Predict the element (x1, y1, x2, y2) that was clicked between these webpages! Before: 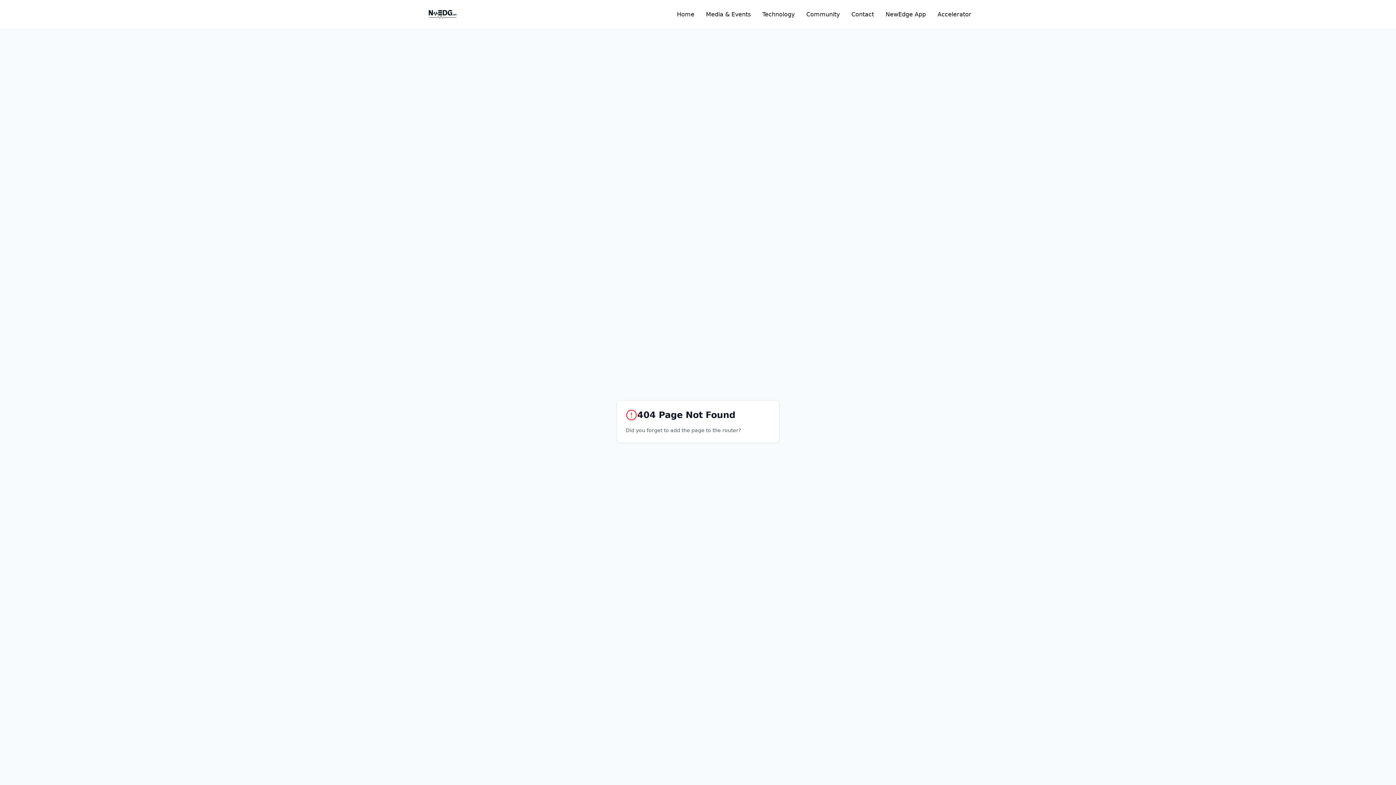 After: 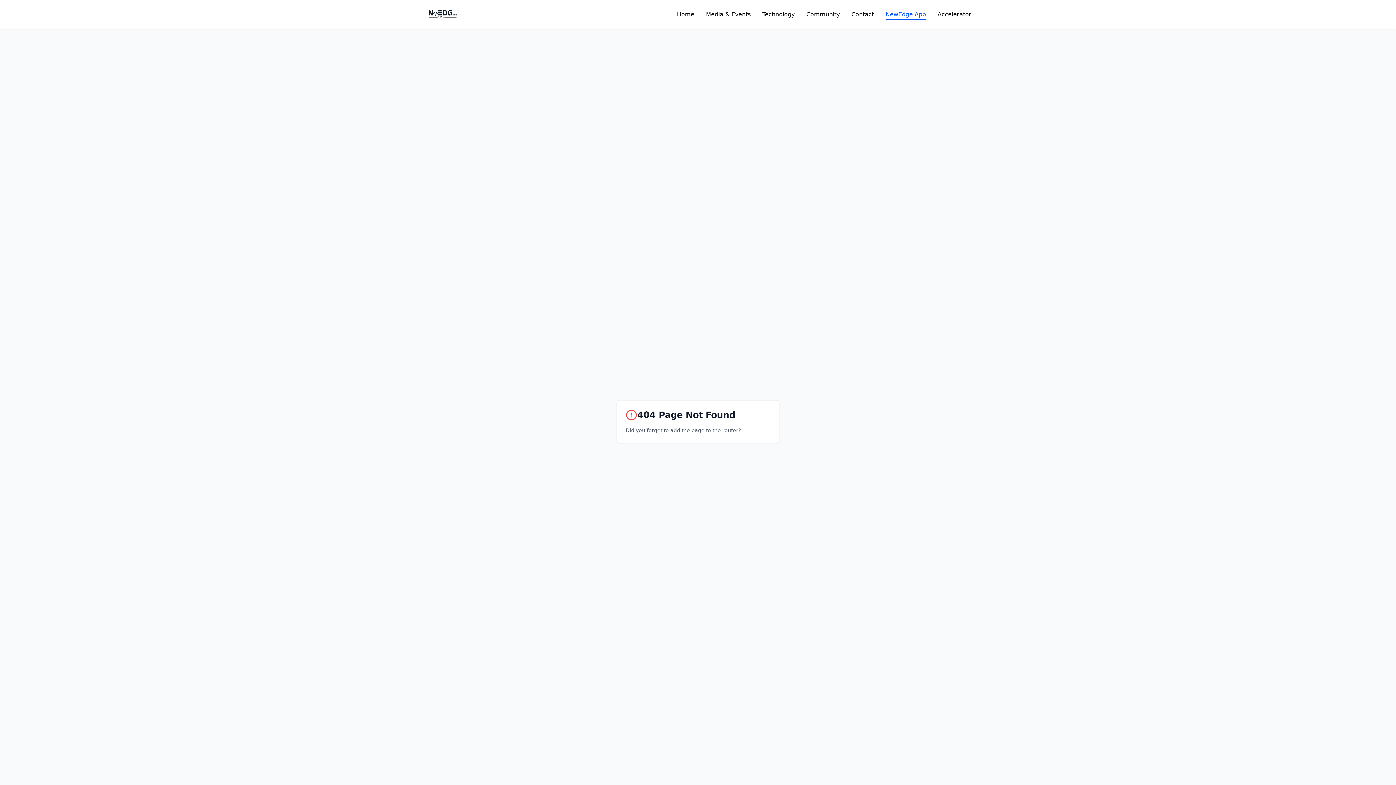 Action: label: NewEdge App bbox: (885, 10, 926, 18)